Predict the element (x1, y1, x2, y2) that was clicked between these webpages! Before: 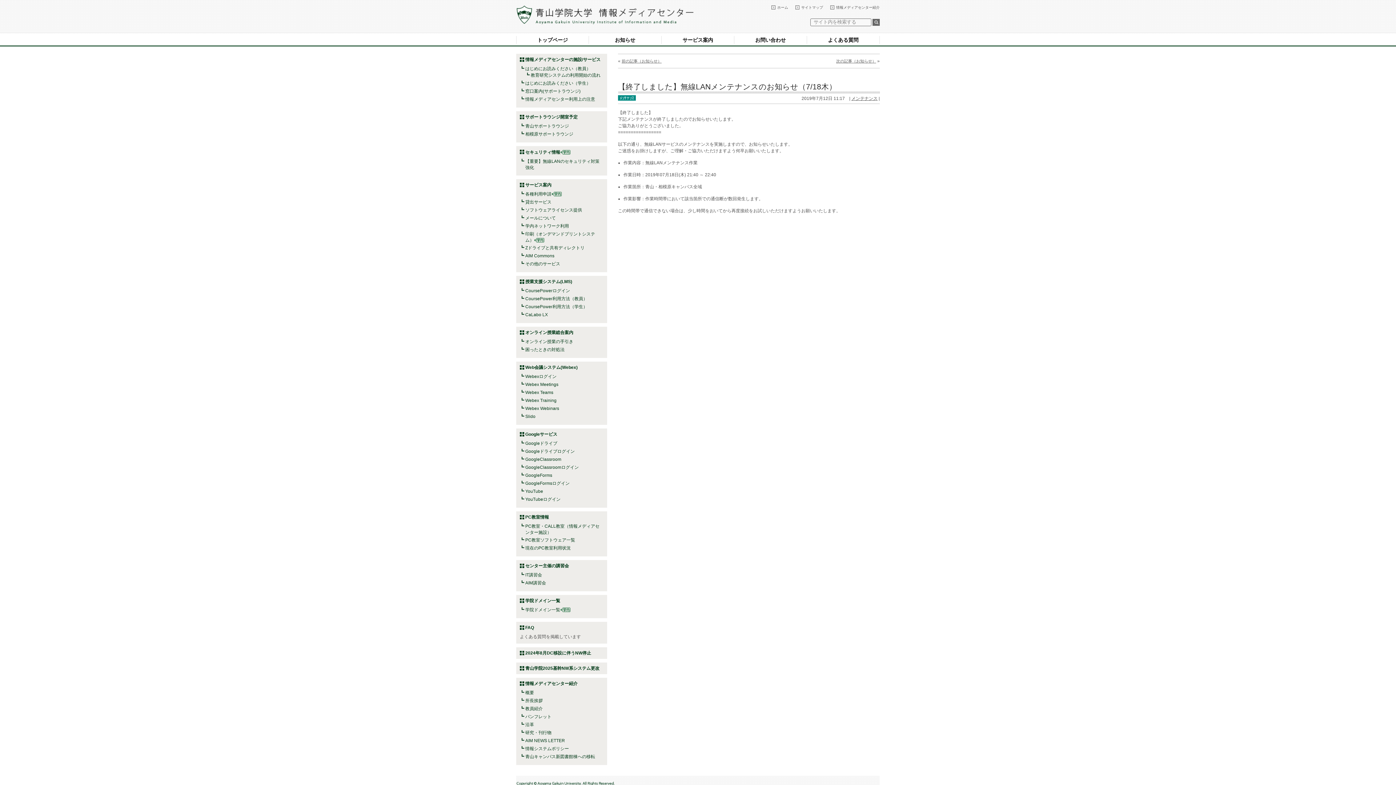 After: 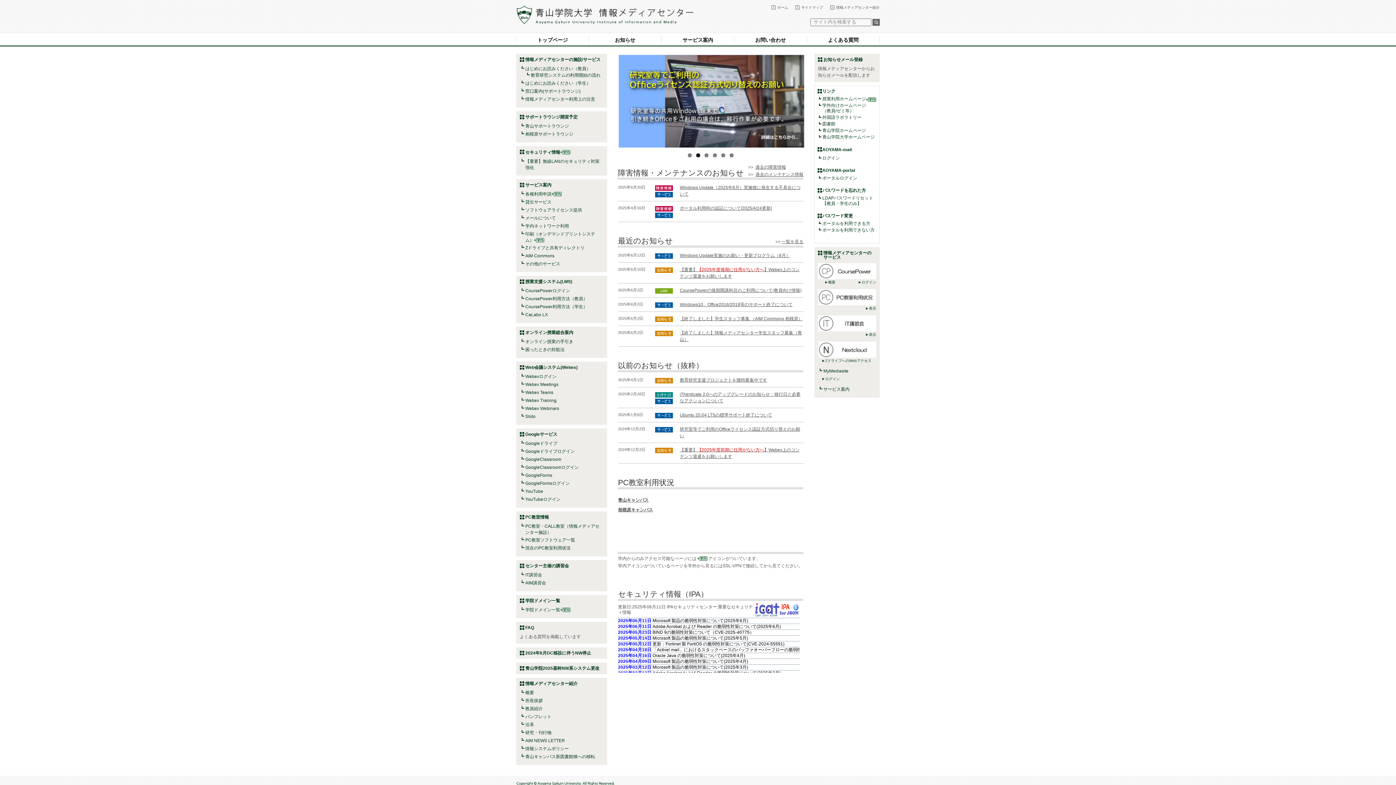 Action: bbox: (777, 5, 788, 9) label: ホーム